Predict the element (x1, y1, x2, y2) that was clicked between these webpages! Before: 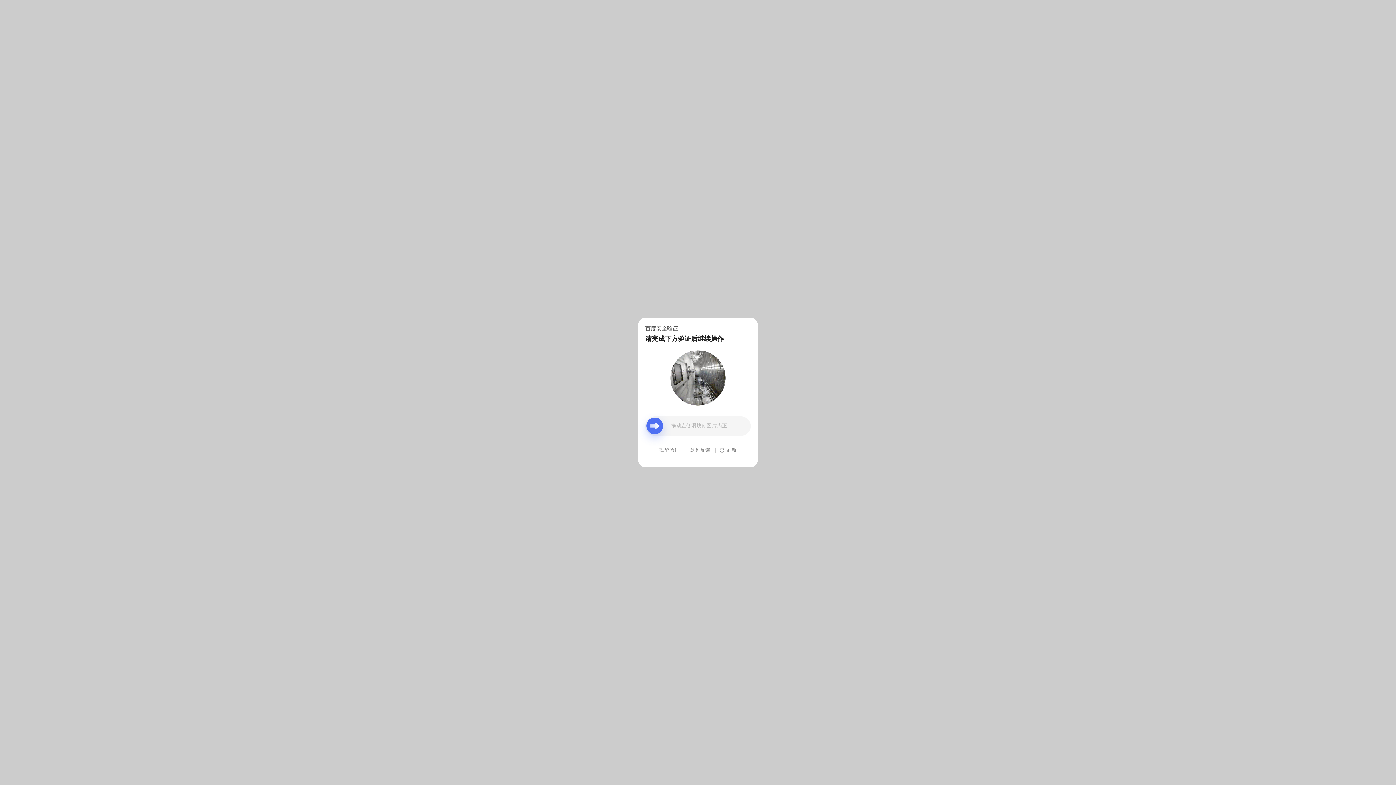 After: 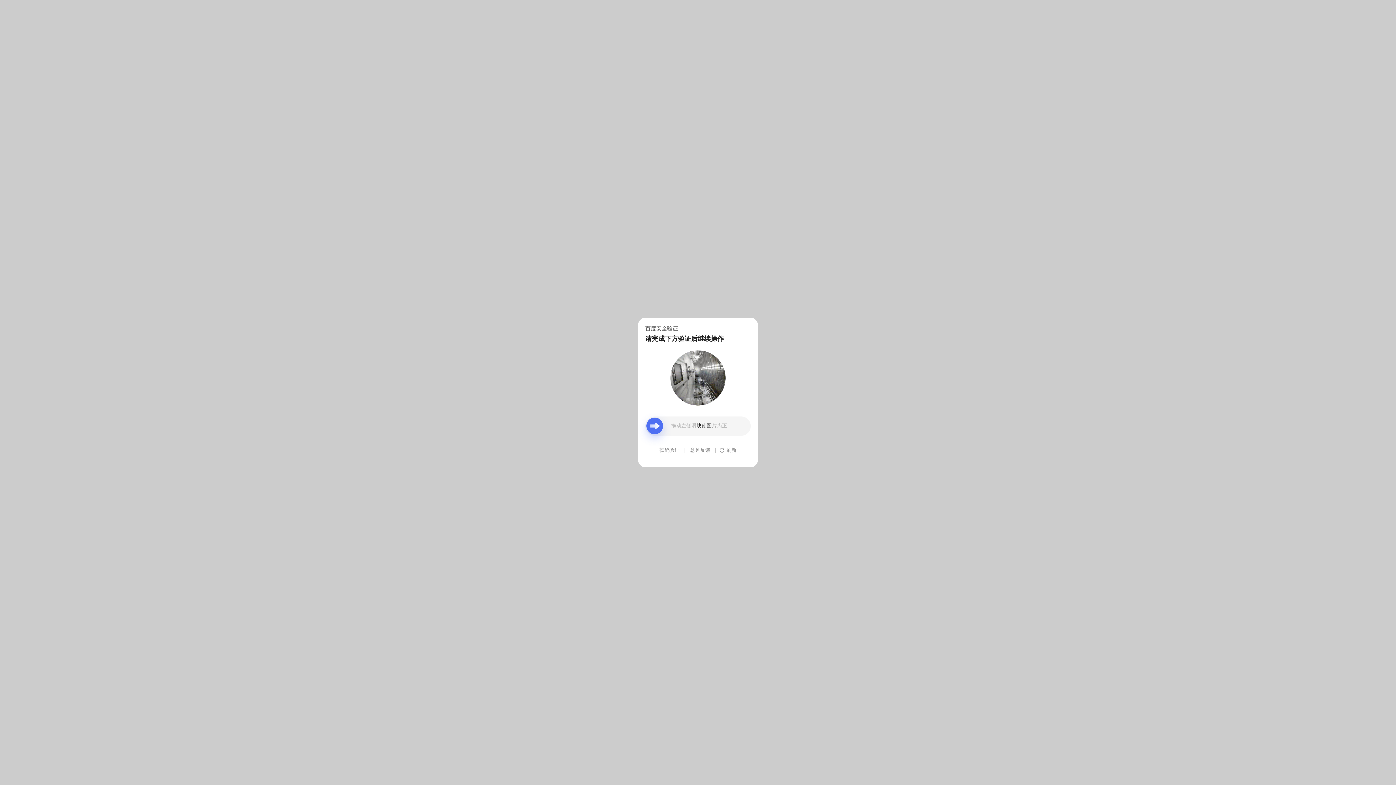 Action: label: 意见反馈 bbox: (690, 439, 710, 461)